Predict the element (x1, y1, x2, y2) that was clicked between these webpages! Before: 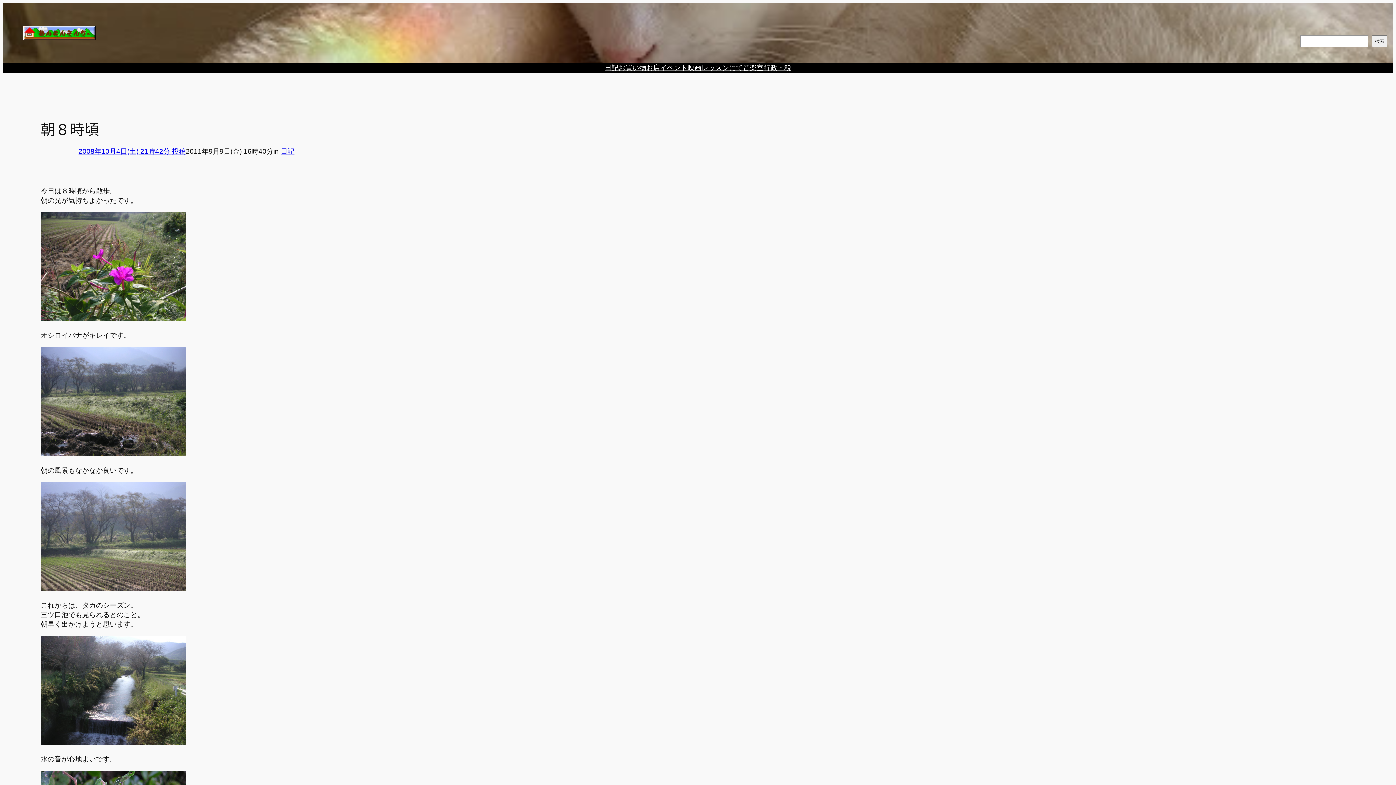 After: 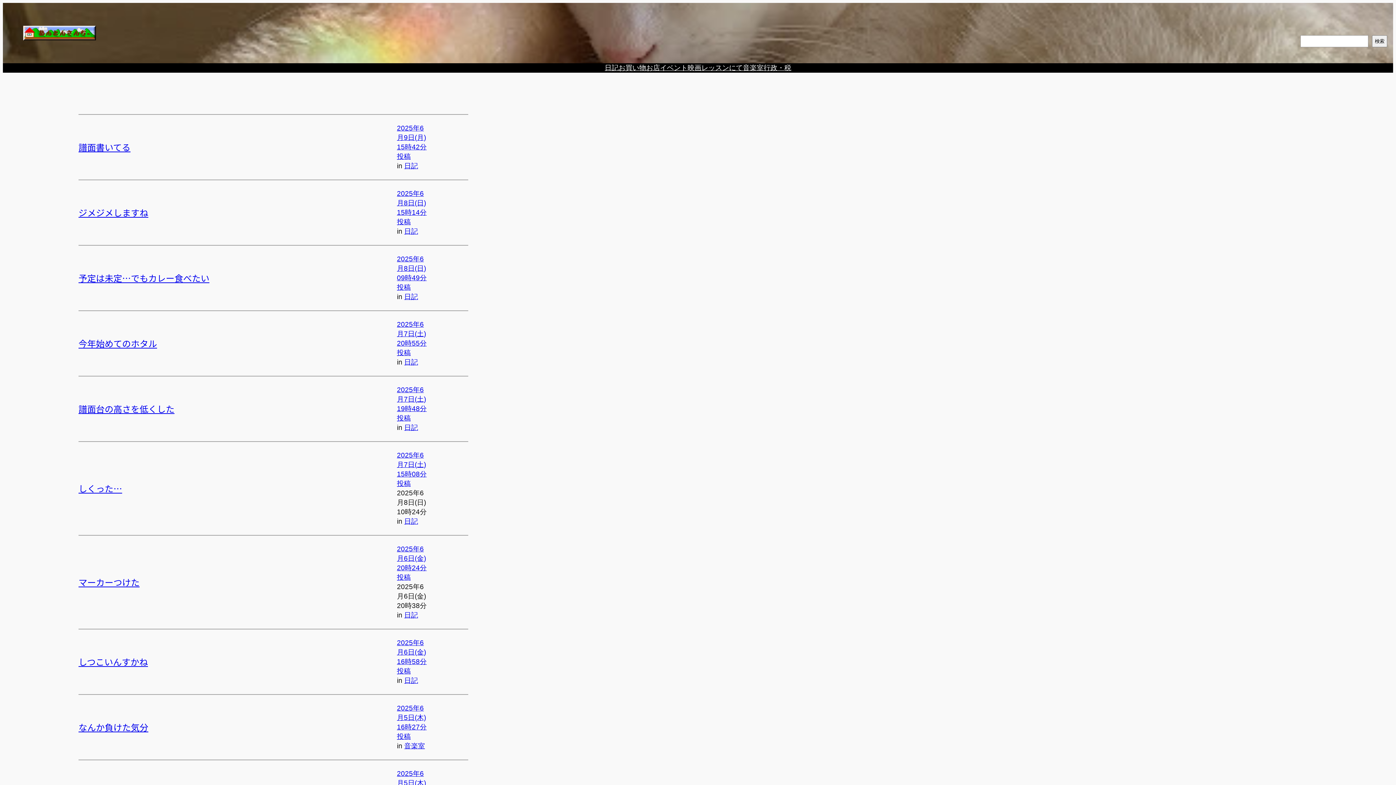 Action: bbox: (23, 25, 96, 40)